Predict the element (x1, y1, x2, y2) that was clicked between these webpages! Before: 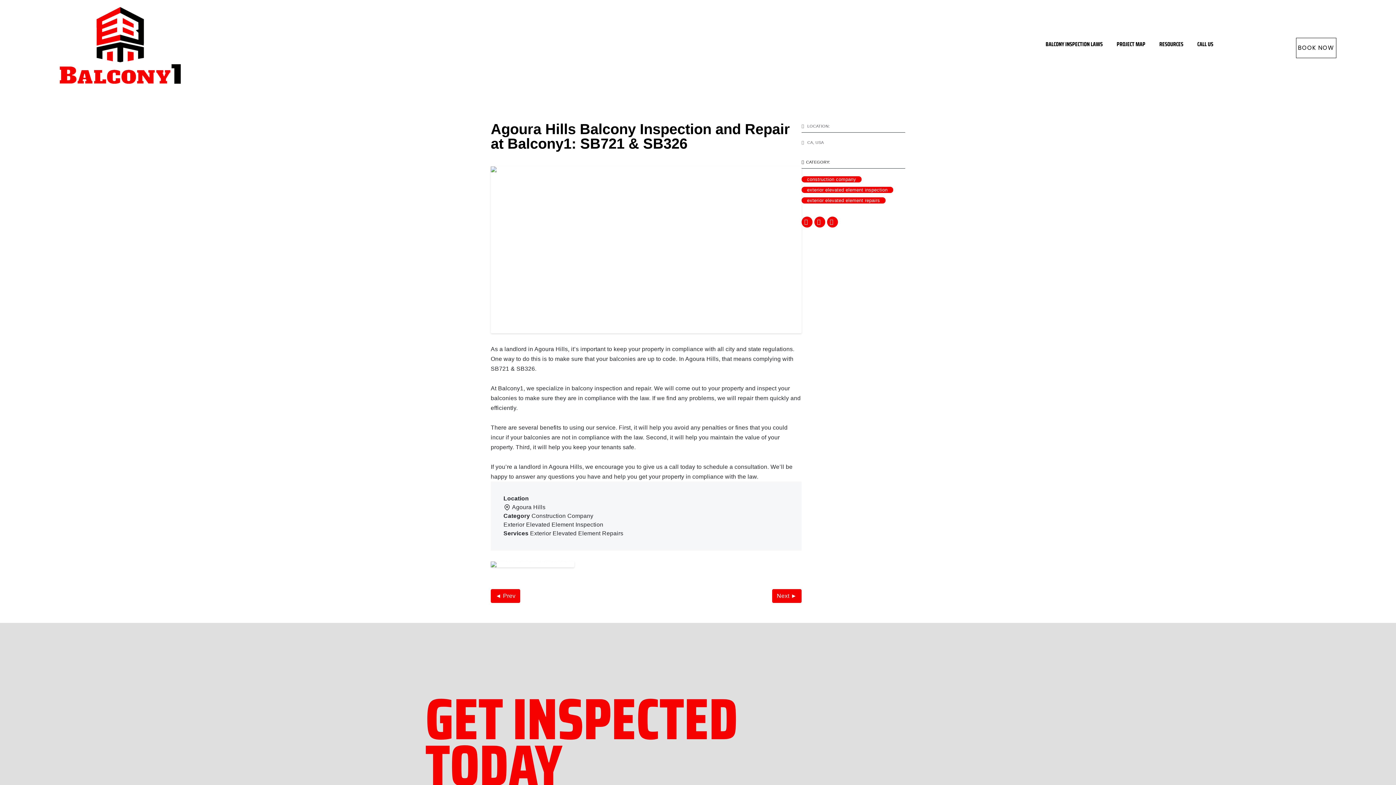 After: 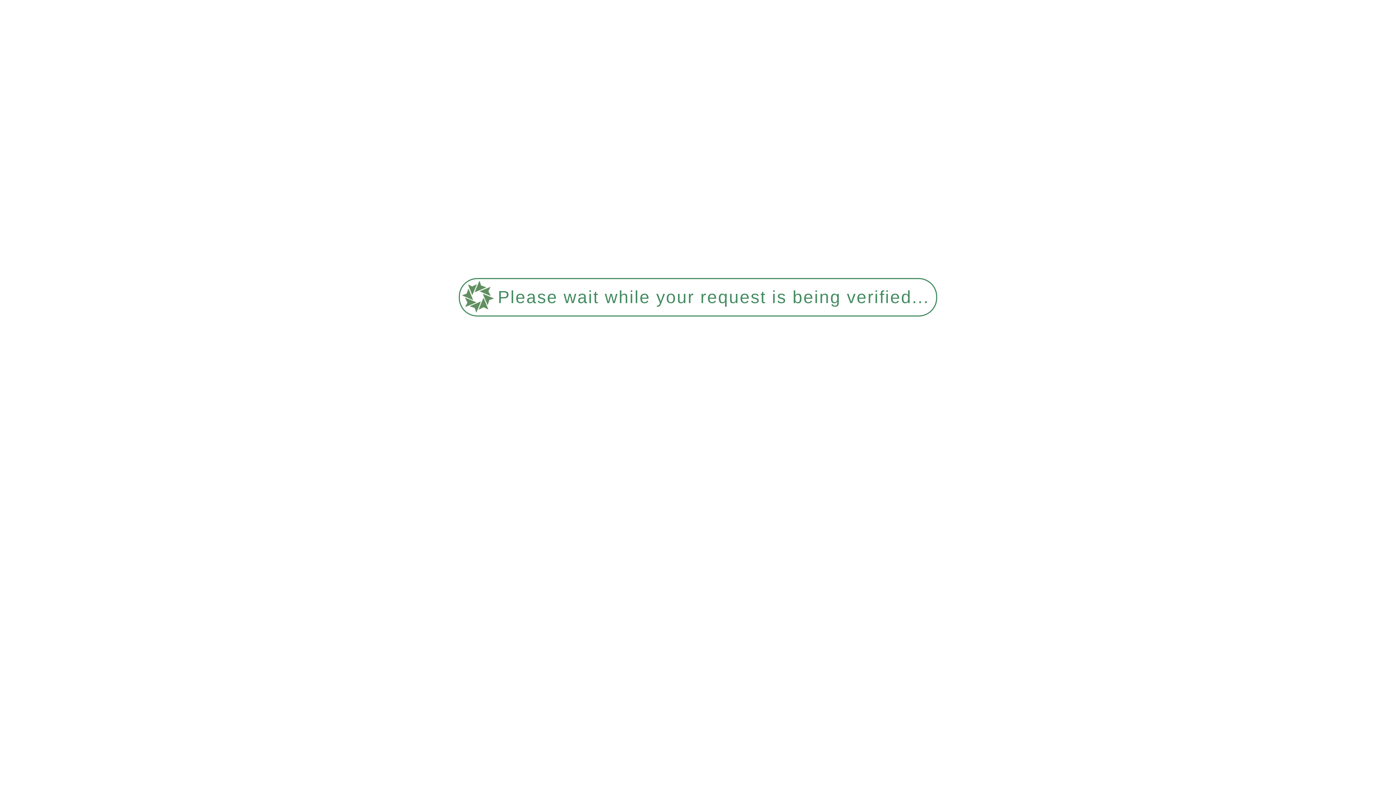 Action: bbox: (1296, 37, 1336, 58) label: BOOK NOW